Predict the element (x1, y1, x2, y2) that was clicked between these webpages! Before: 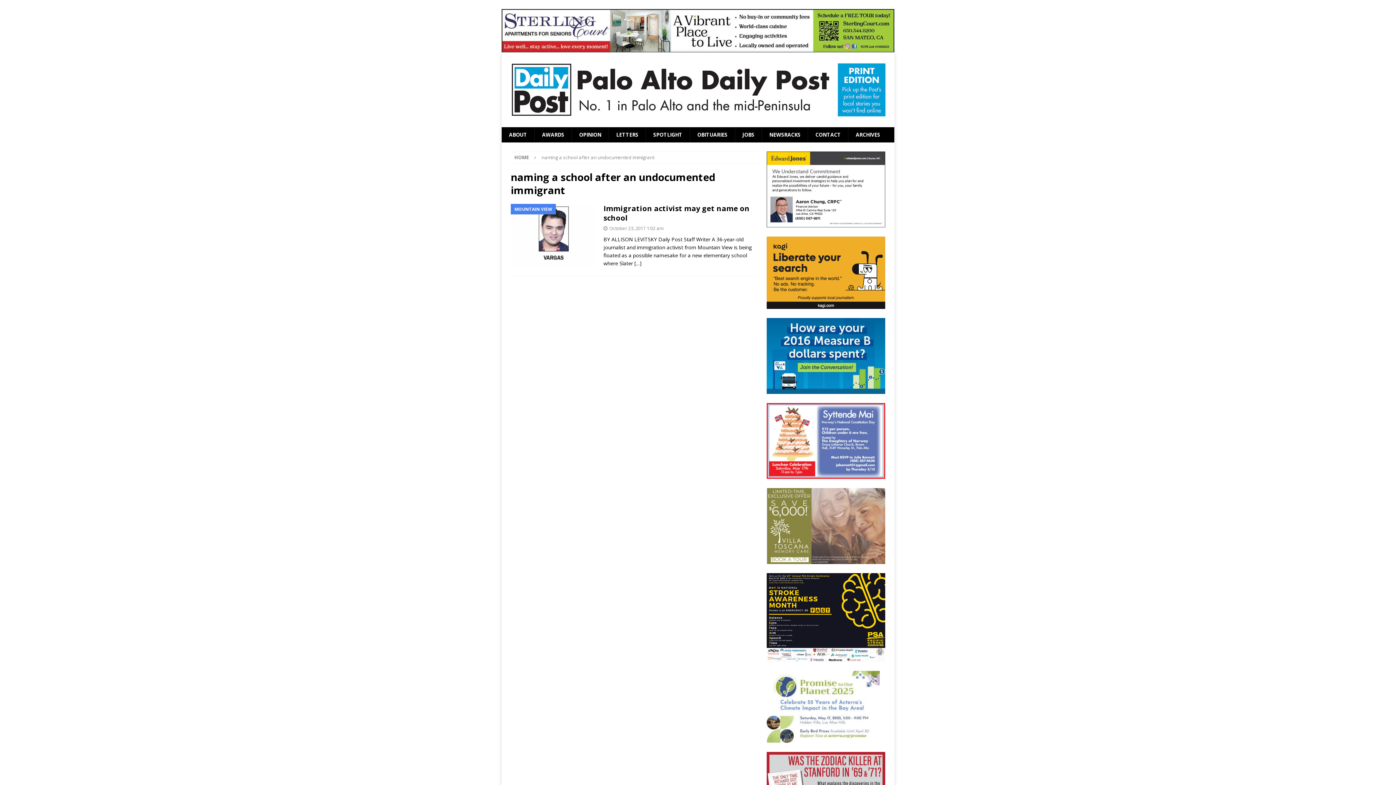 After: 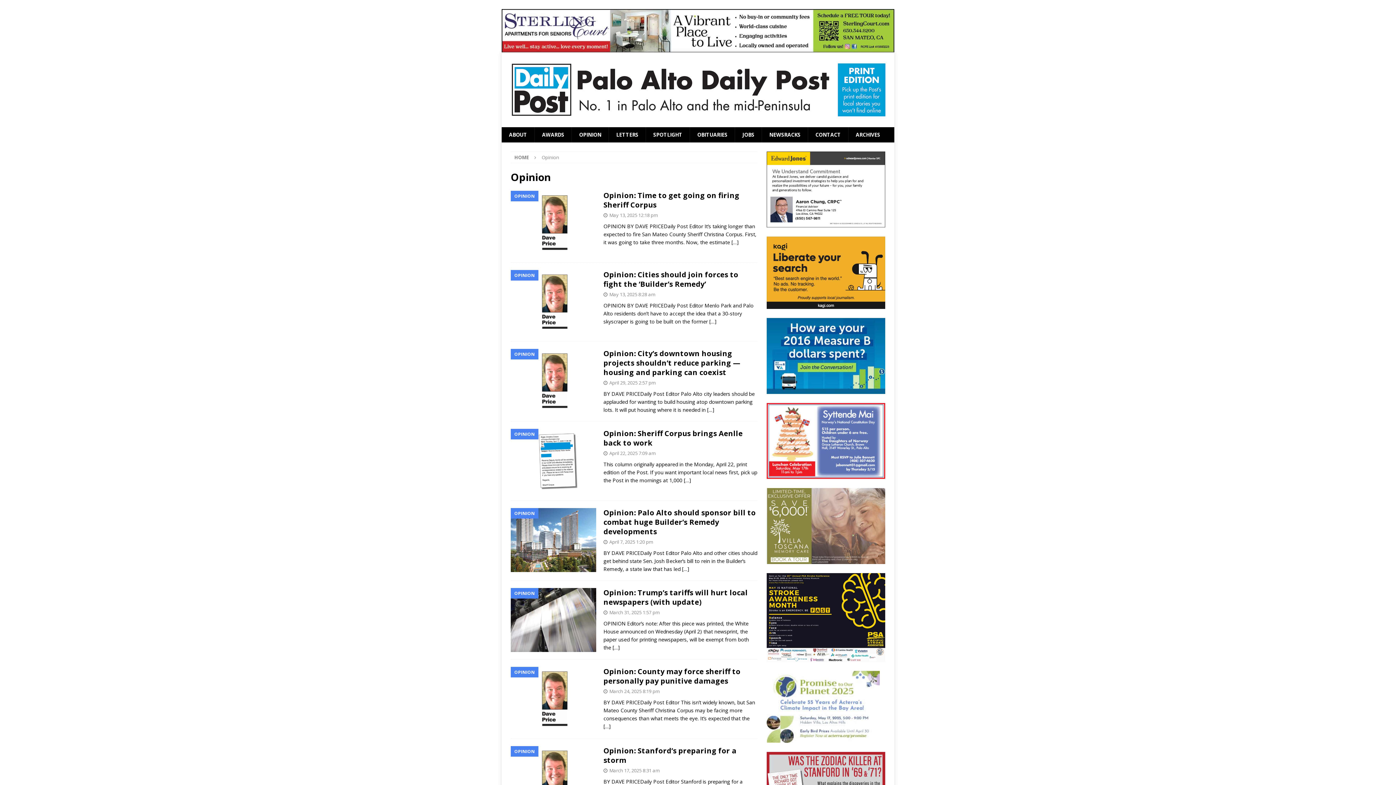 Action: bbox: (571, 127, 608, 142) label: OPINION